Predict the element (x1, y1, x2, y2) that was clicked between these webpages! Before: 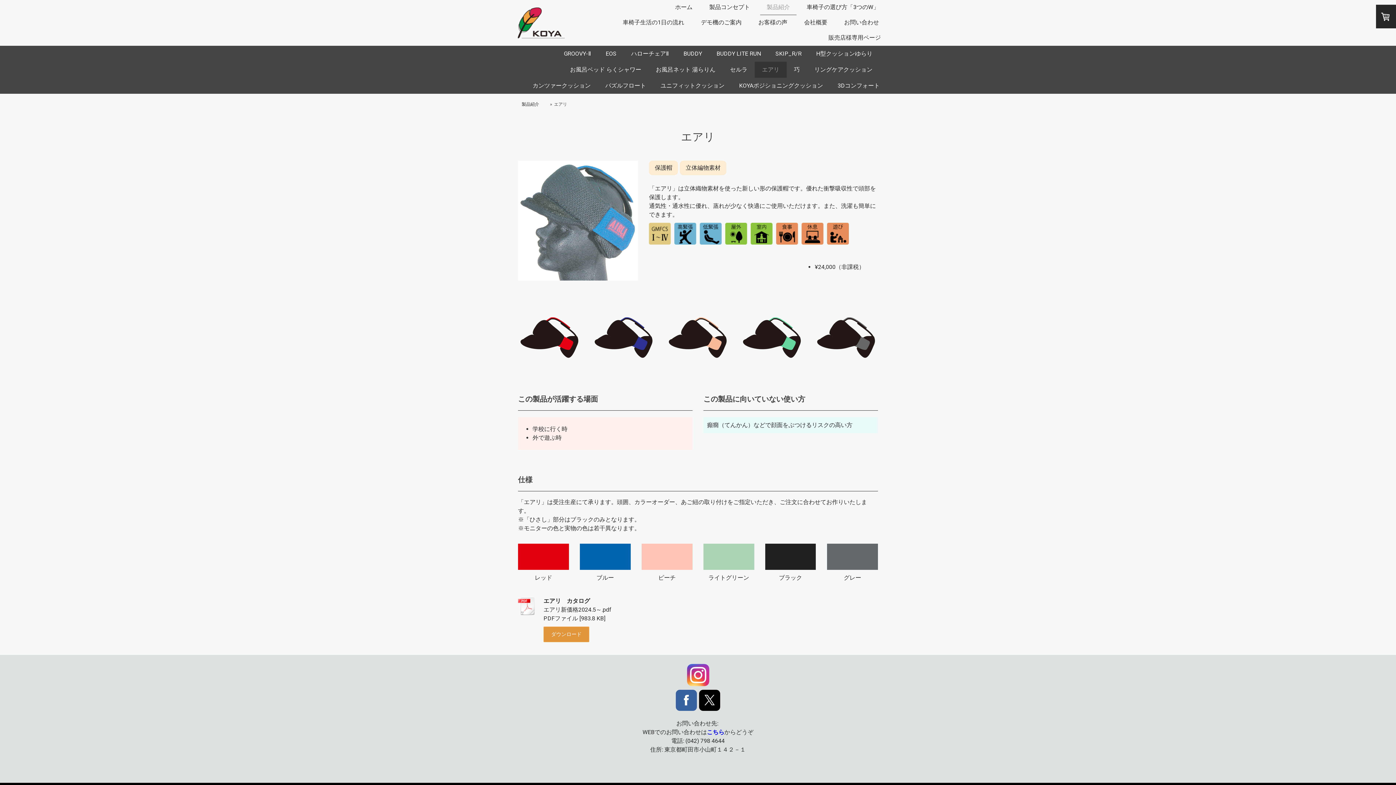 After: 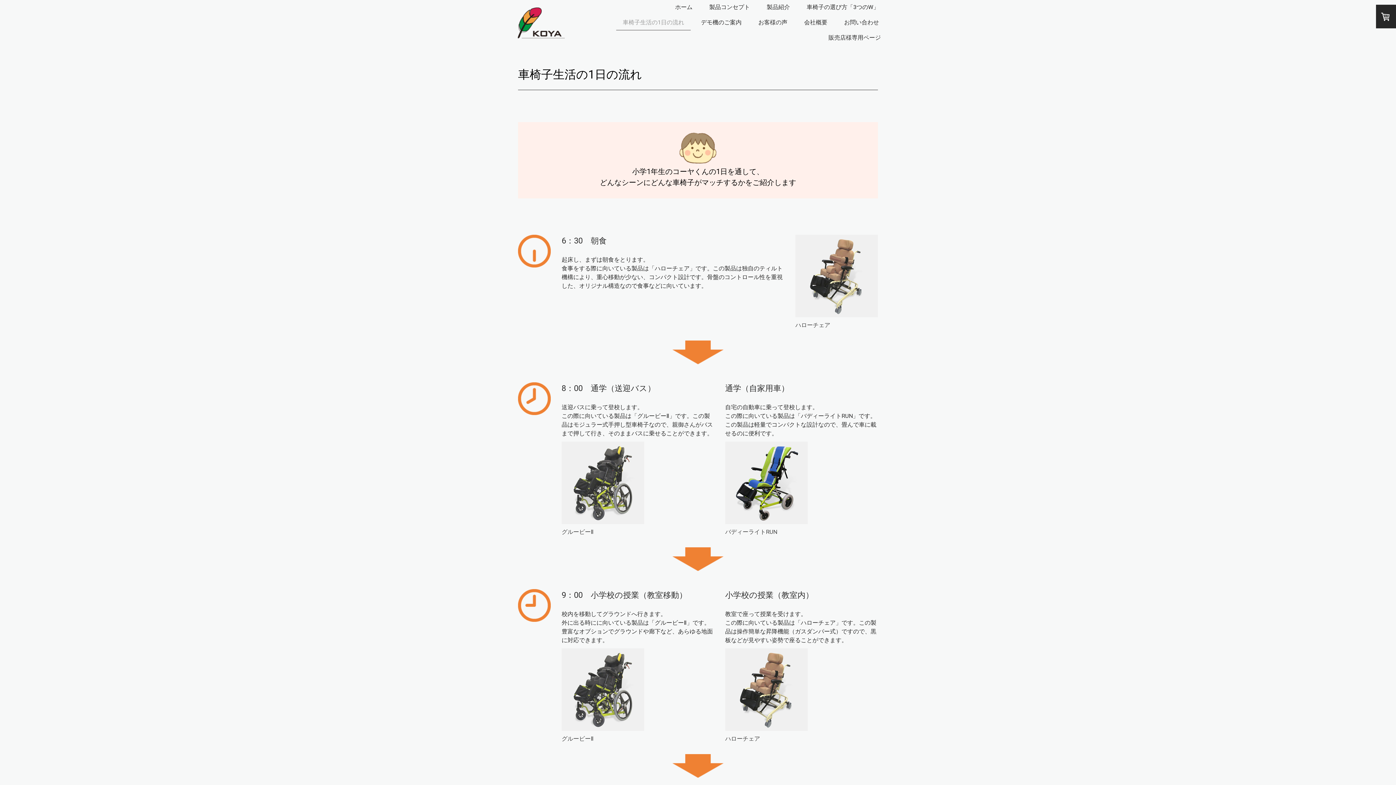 Action: label: 車椅子生活の1日の流れ bbox: (616, 15, 690, 30)